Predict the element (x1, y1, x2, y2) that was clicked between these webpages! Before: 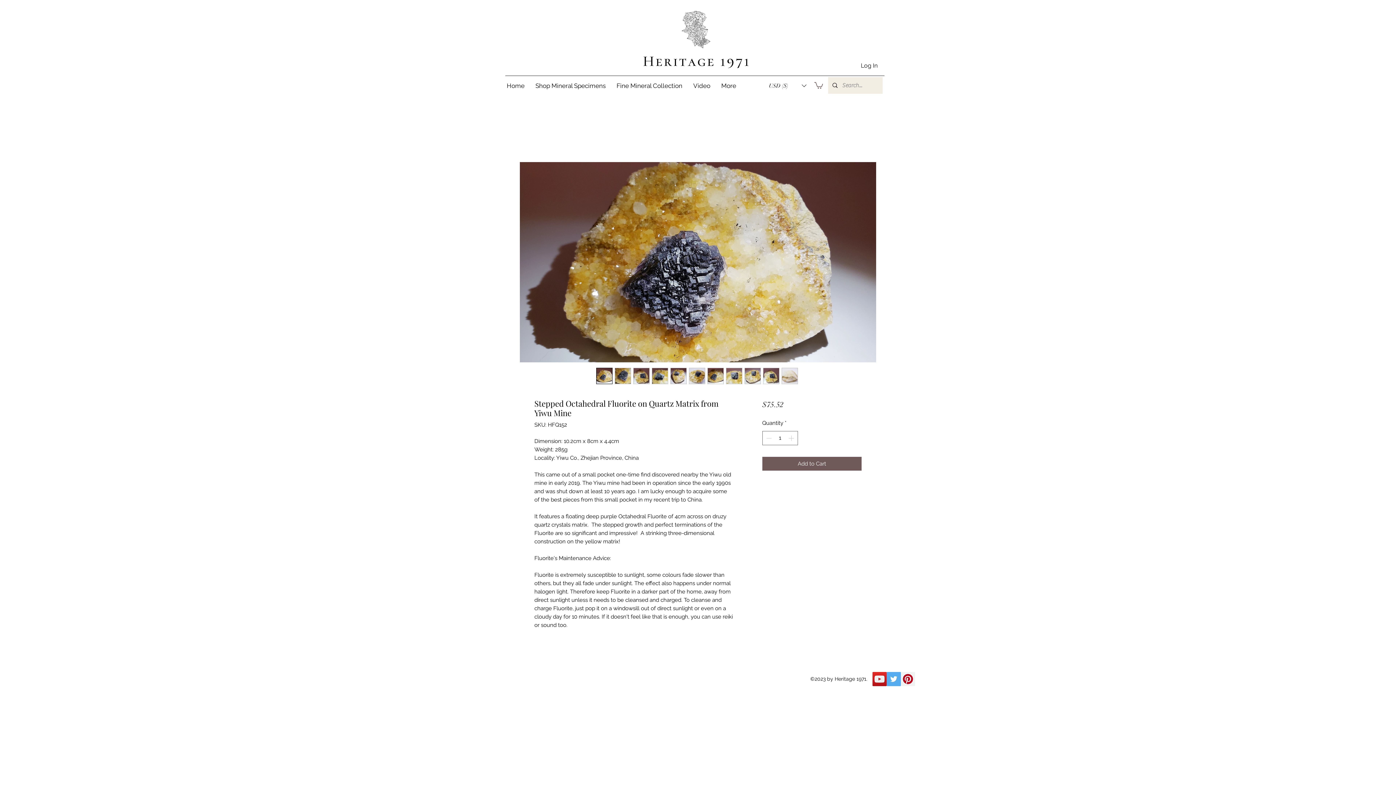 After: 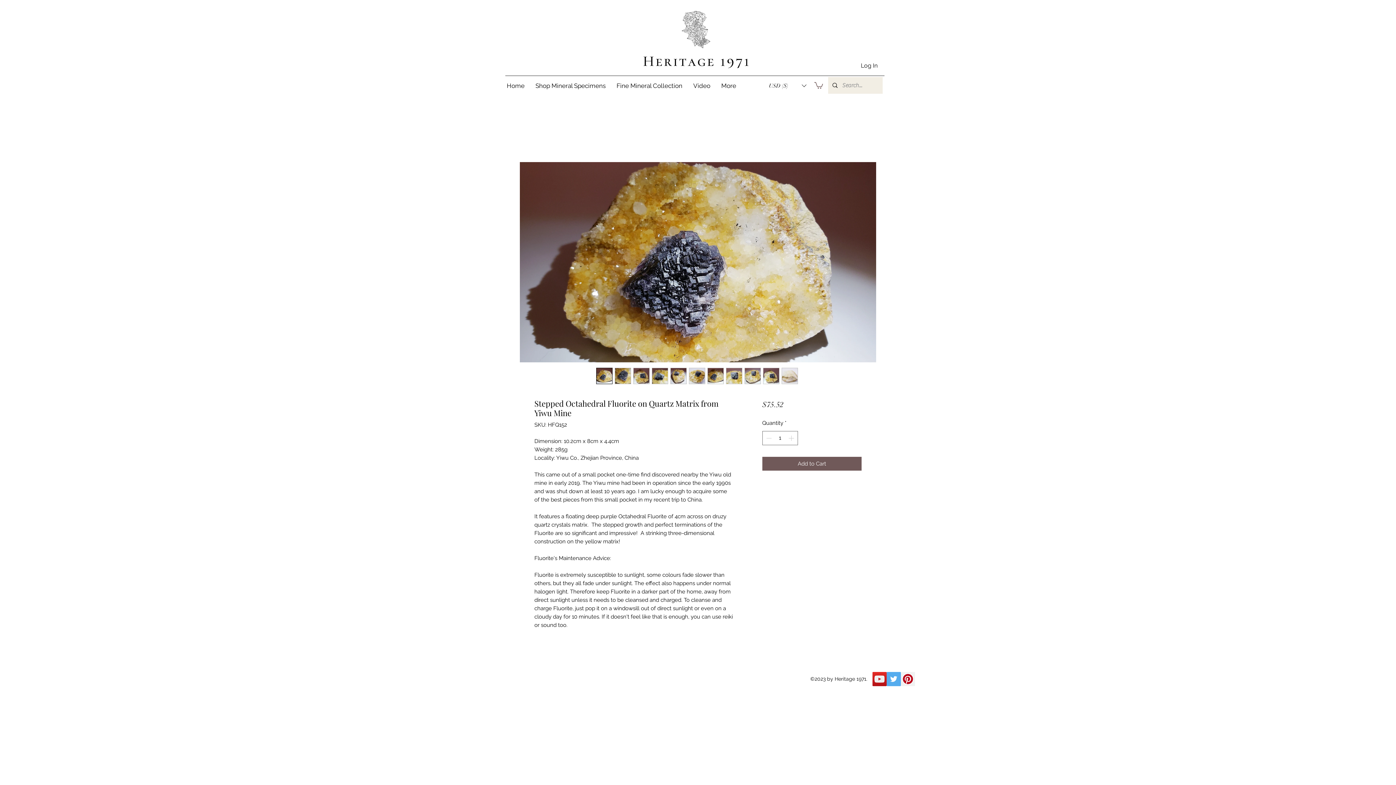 Action: label: Twitter bbox: (886, 672, 901, 686)